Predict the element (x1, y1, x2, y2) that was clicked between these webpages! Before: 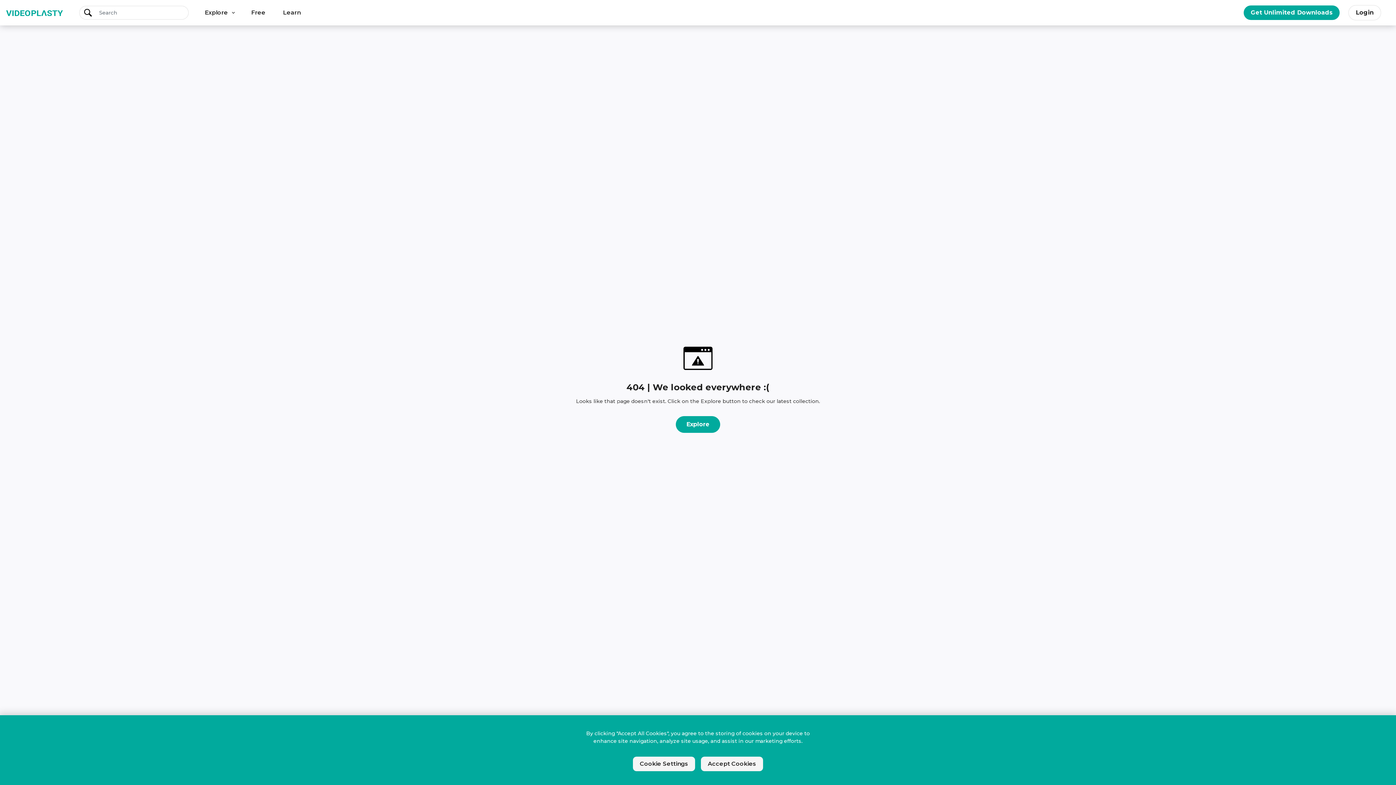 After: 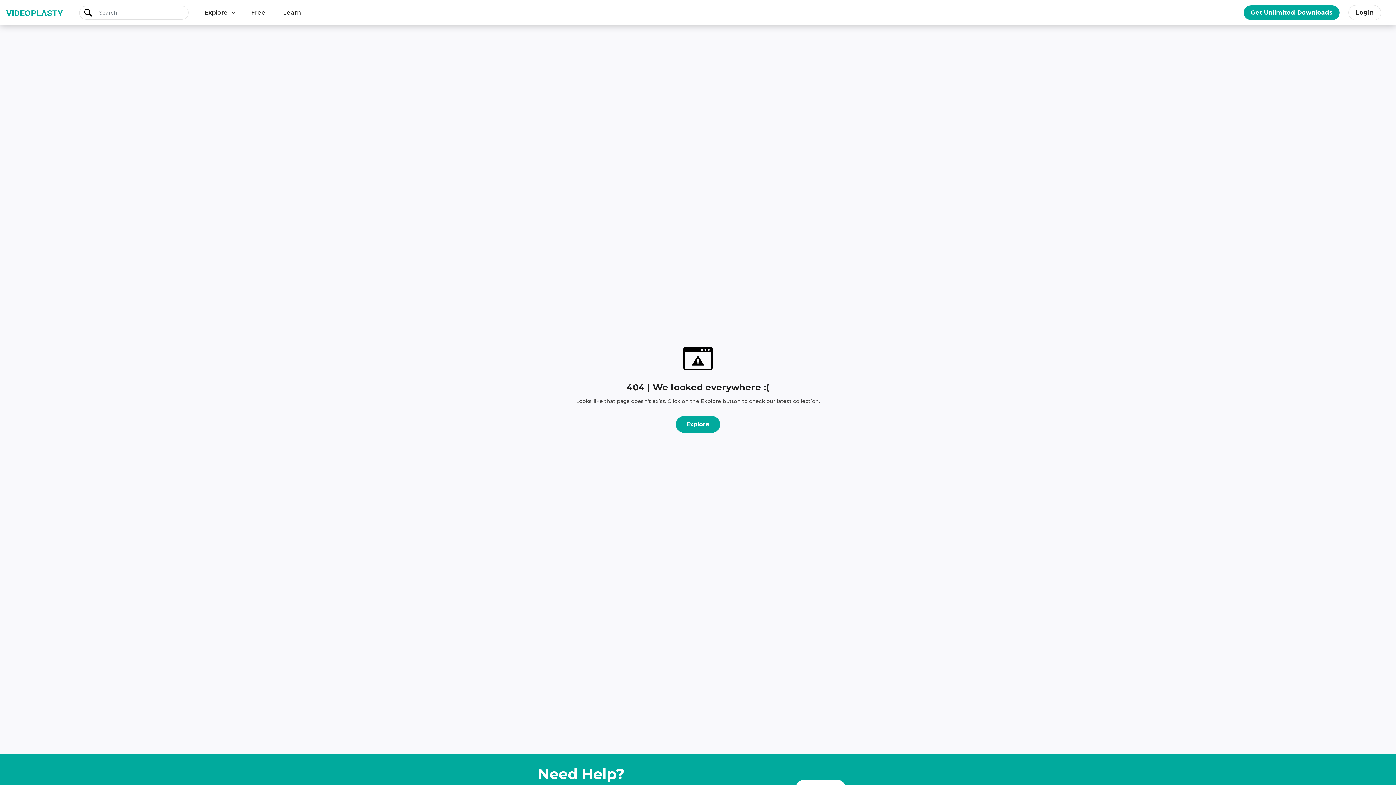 Action: label: Accept Cookies bbox: (701, 757, 763, 771)